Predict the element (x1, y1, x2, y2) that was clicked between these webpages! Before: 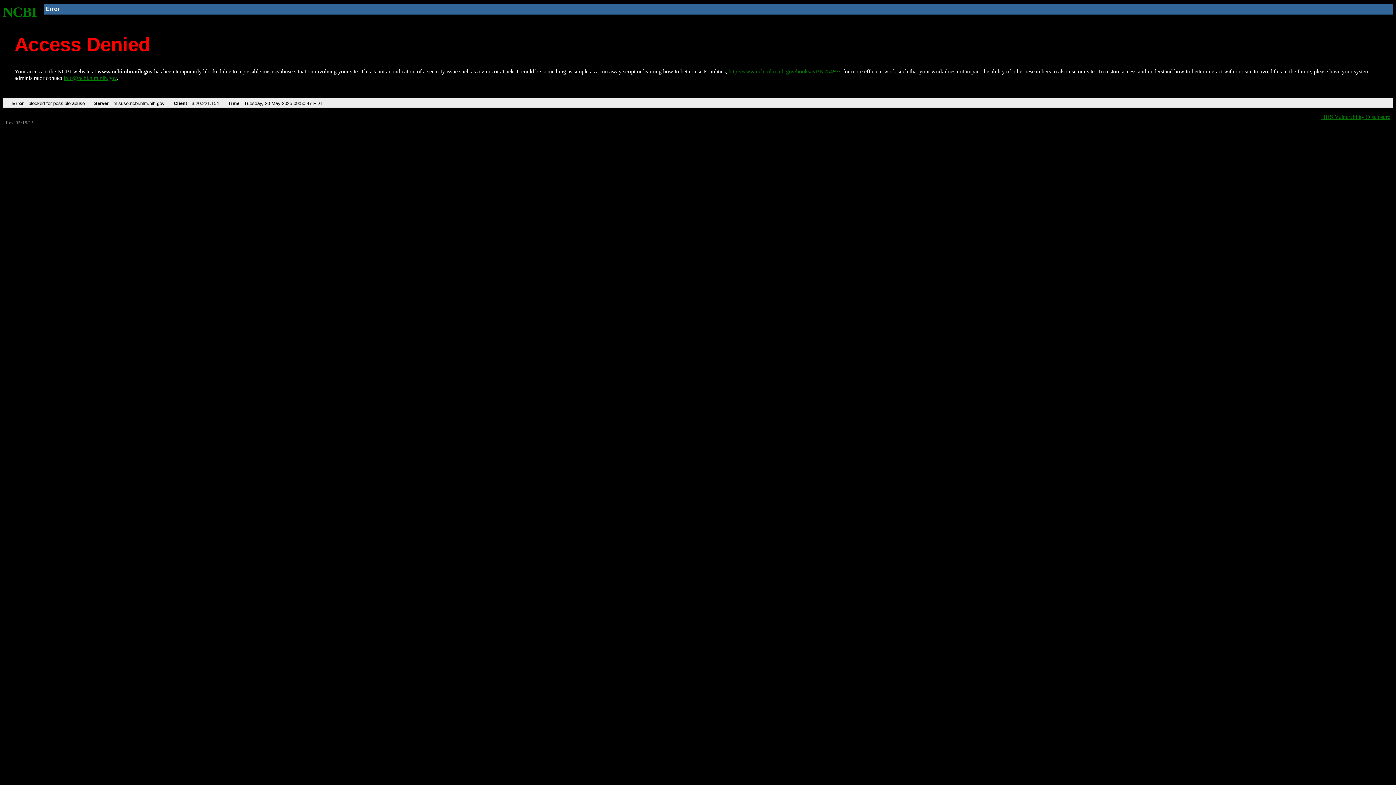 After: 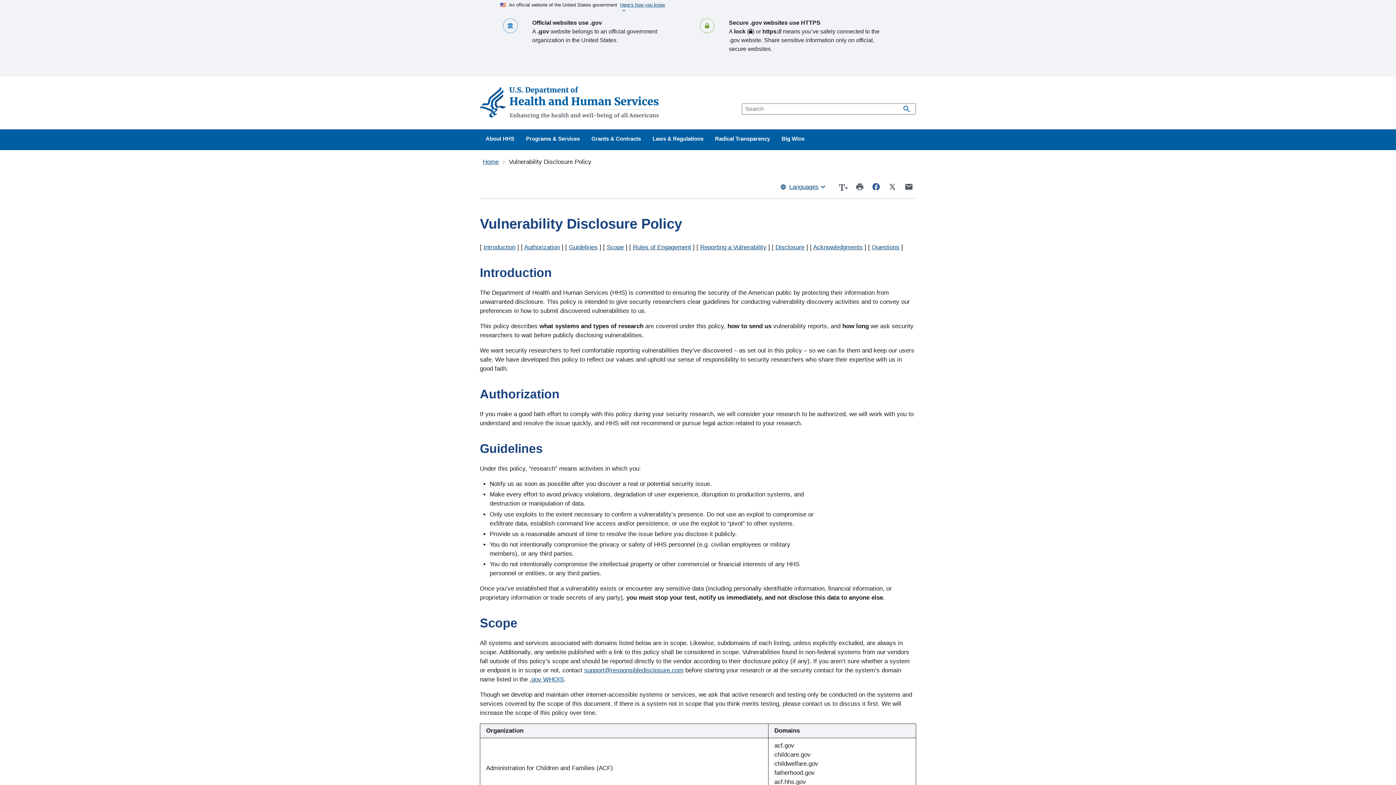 Action: label: HHS Vulnerability Disclosure bbox: (1321, 113, 1390, 119)